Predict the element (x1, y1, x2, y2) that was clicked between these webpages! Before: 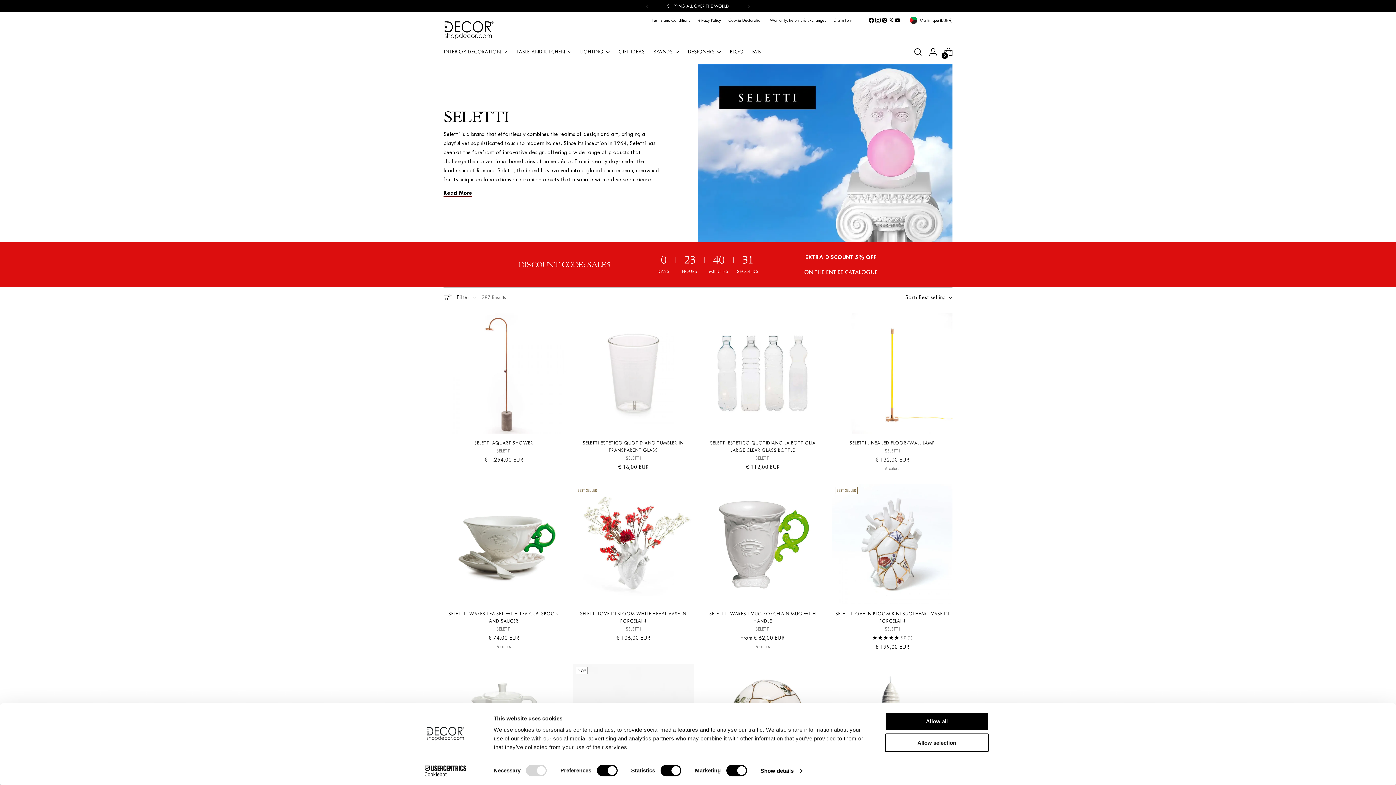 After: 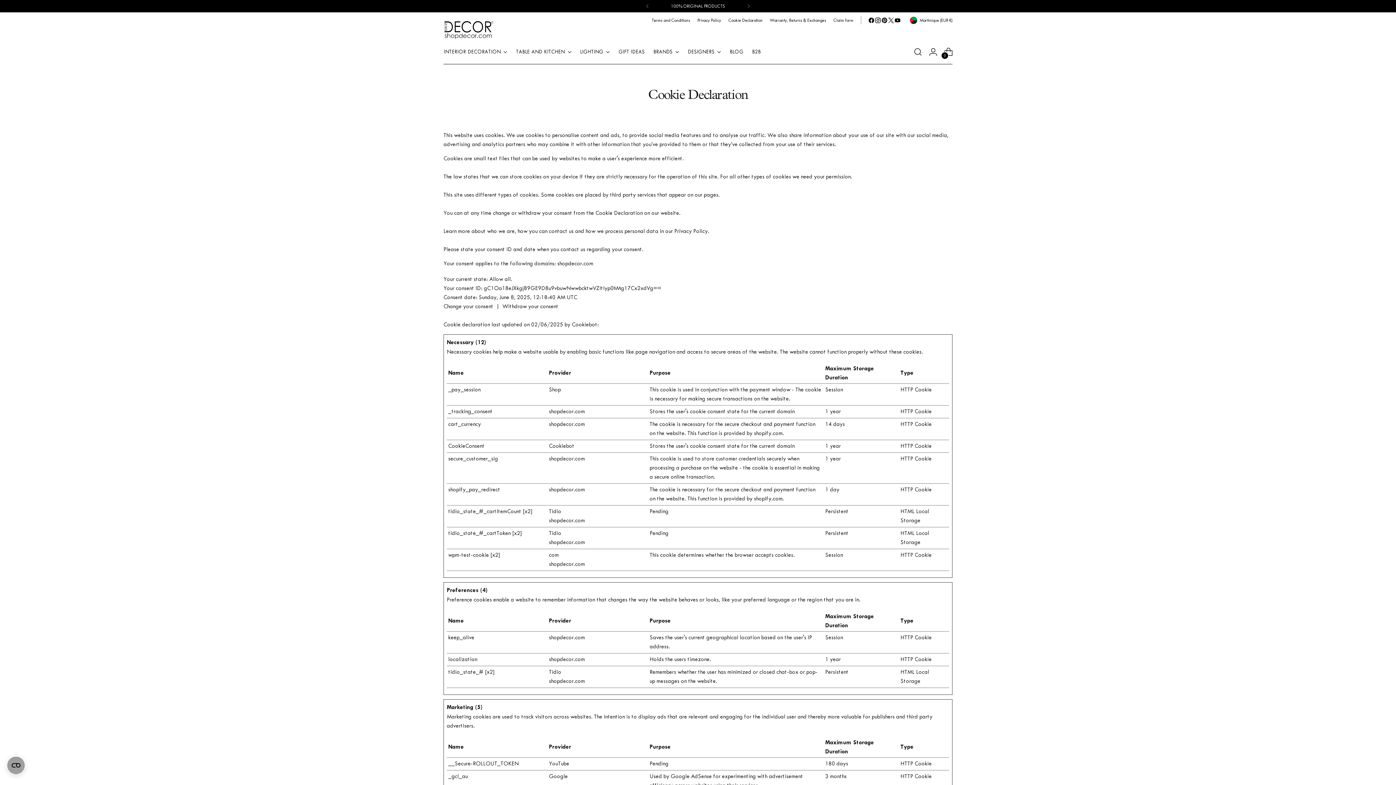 Action: bbox: (728, 12, 762, 28) label: Cookie Declaration